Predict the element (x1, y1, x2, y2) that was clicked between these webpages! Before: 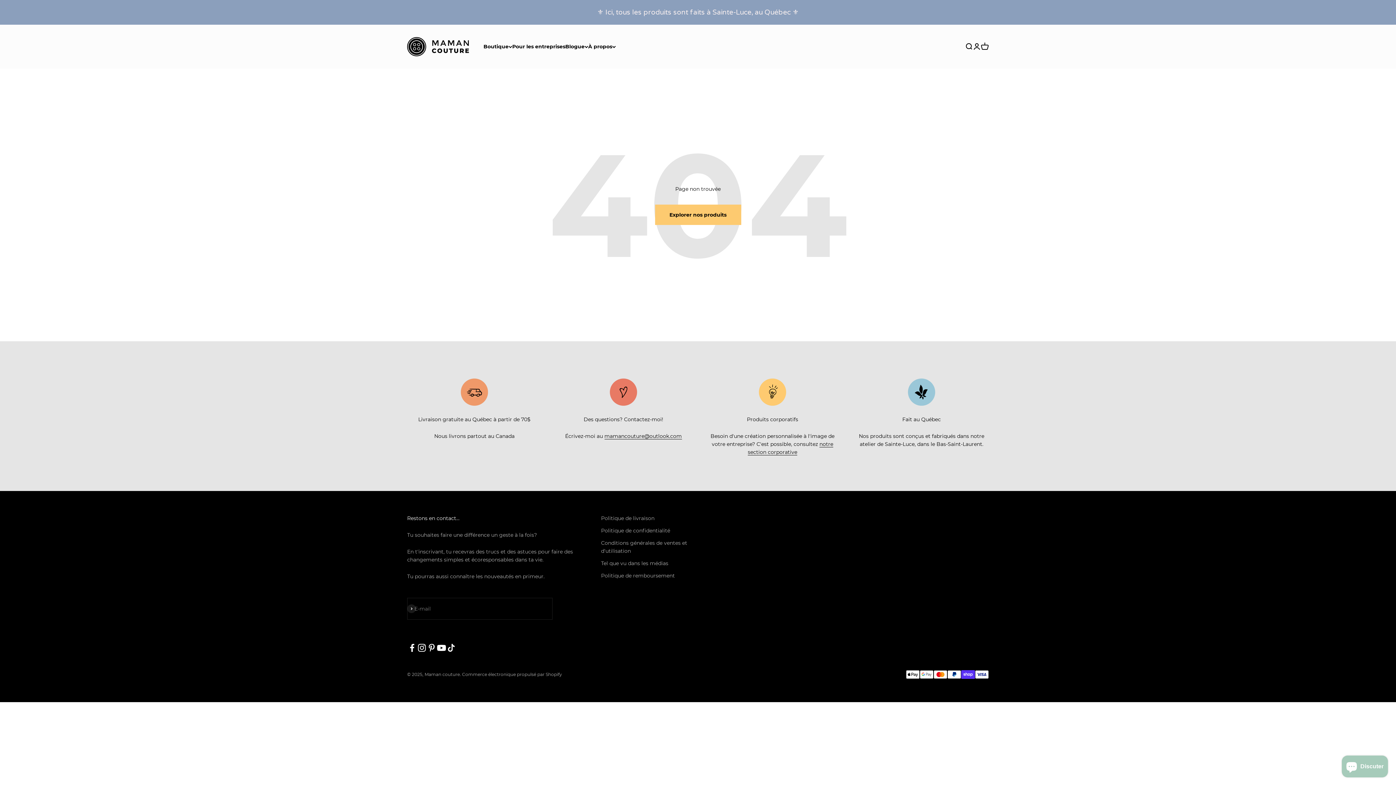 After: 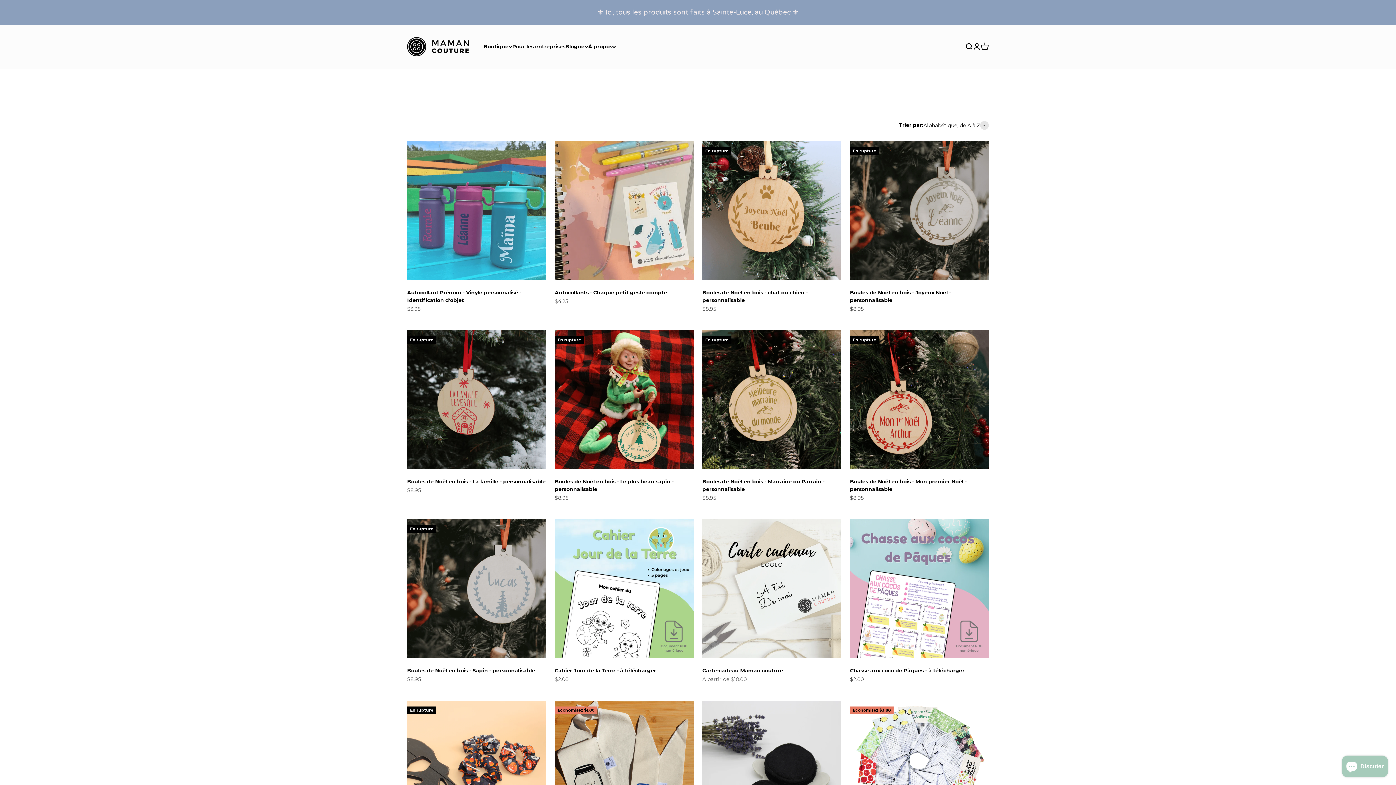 Action: label: Explorer nos produits bbox: (655, 204, 741, 225)